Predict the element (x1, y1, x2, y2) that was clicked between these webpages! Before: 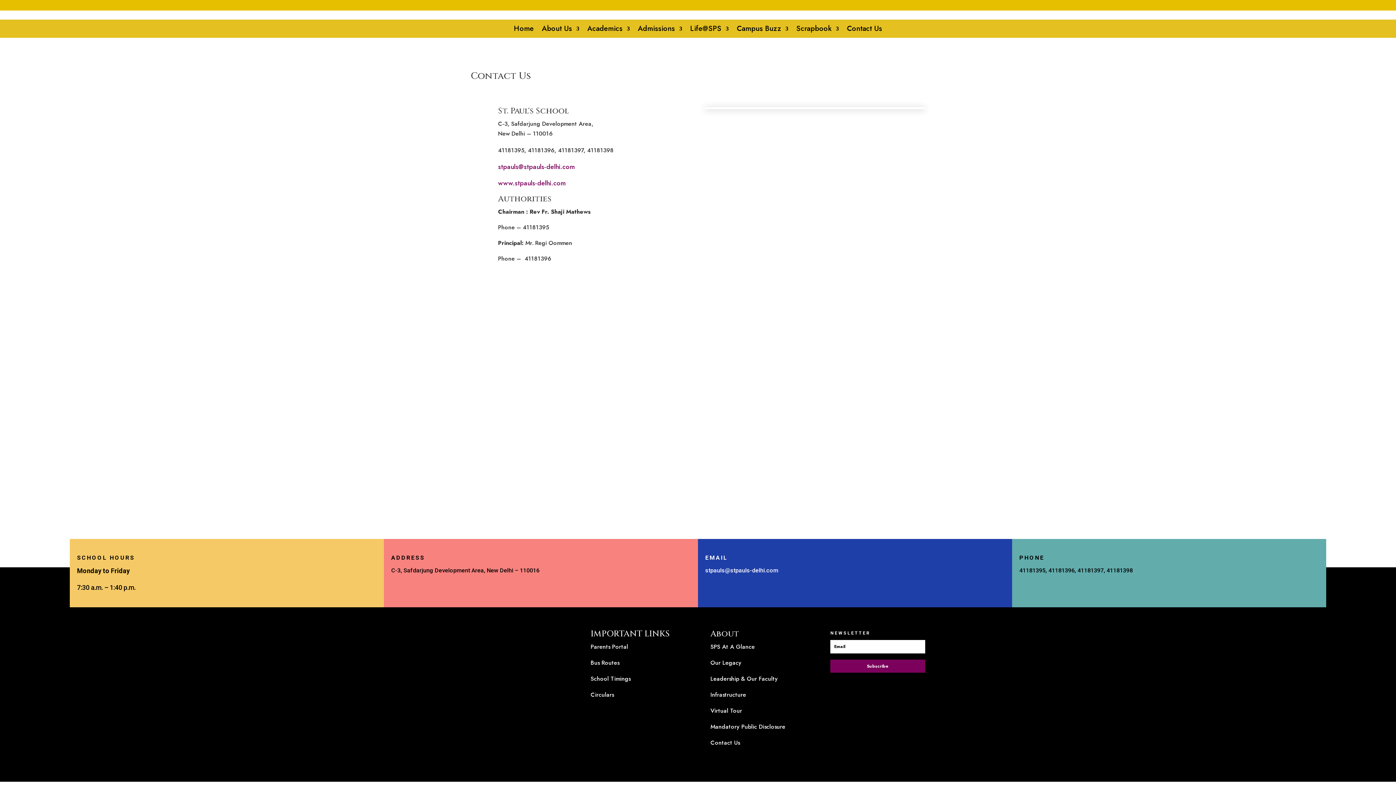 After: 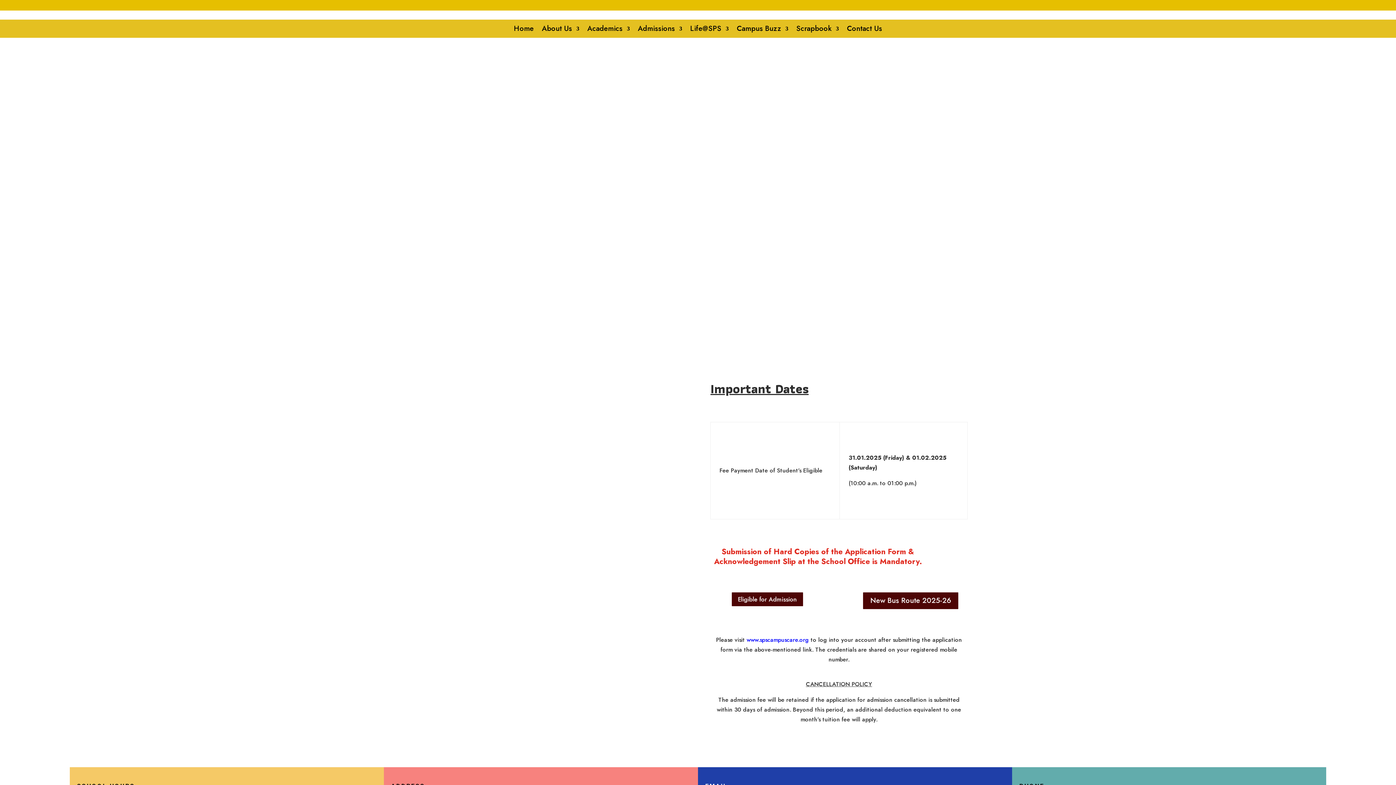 Action: label: Admissions bbox: (638, 26, 682, 34)